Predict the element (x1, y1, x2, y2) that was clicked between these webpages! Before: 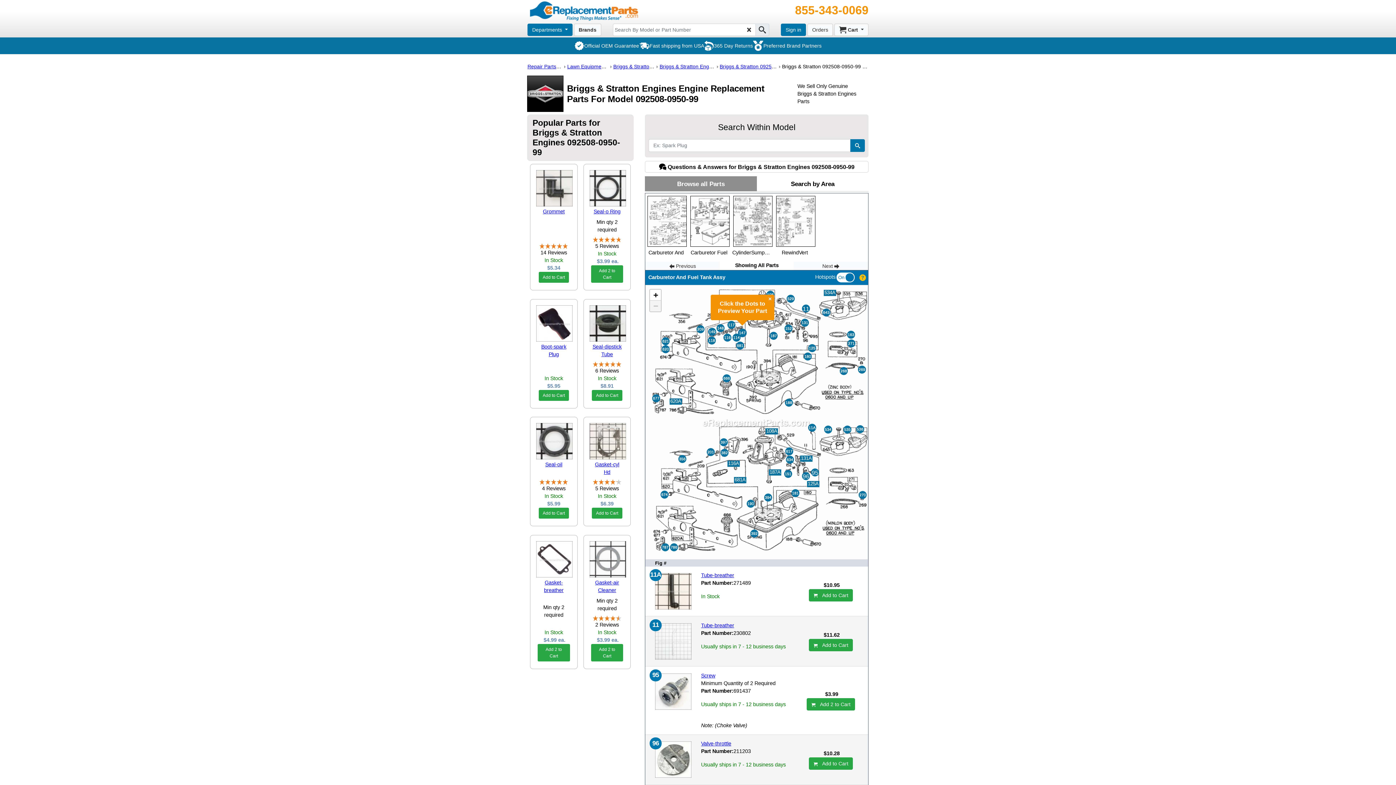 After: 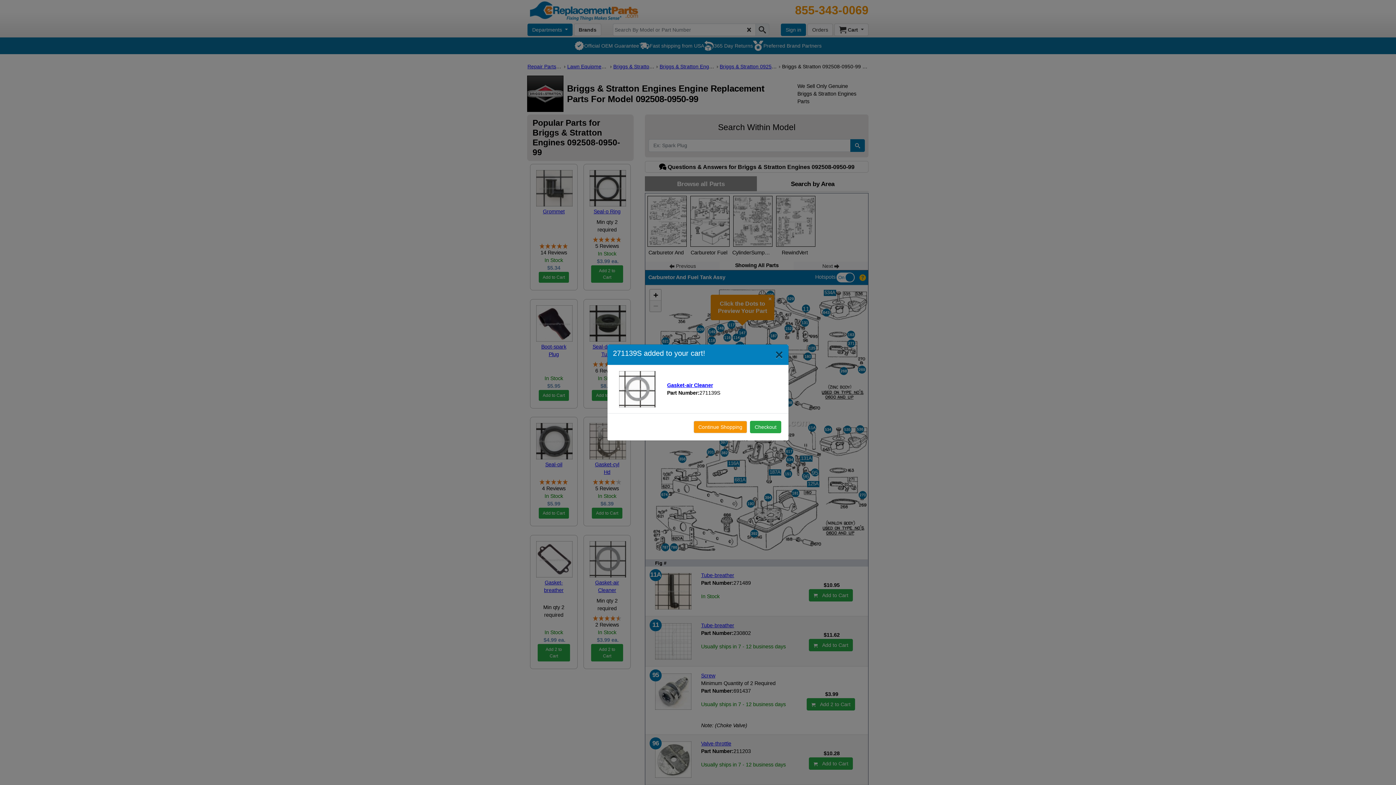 Action: label: Add 2 to Cart bbox: (591, 644, 623, 661)